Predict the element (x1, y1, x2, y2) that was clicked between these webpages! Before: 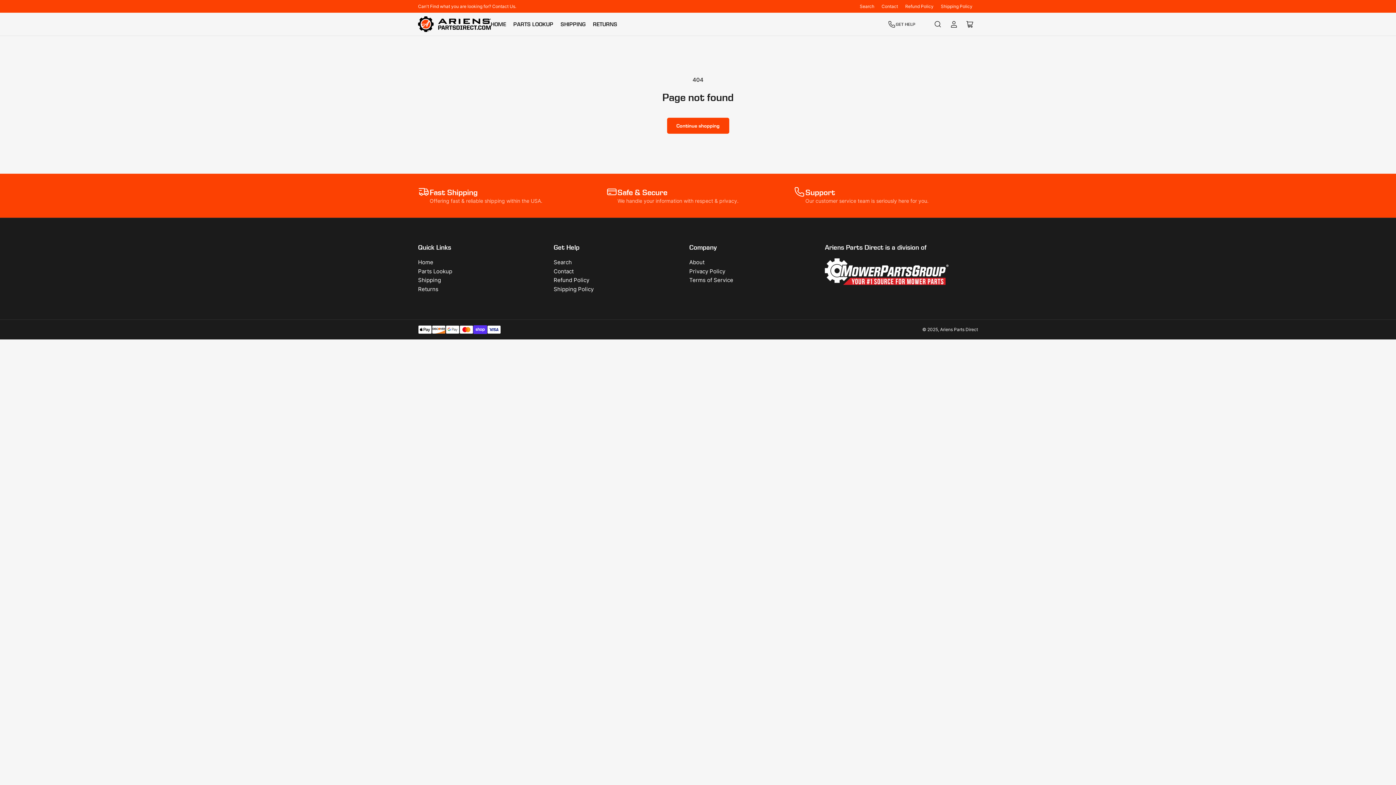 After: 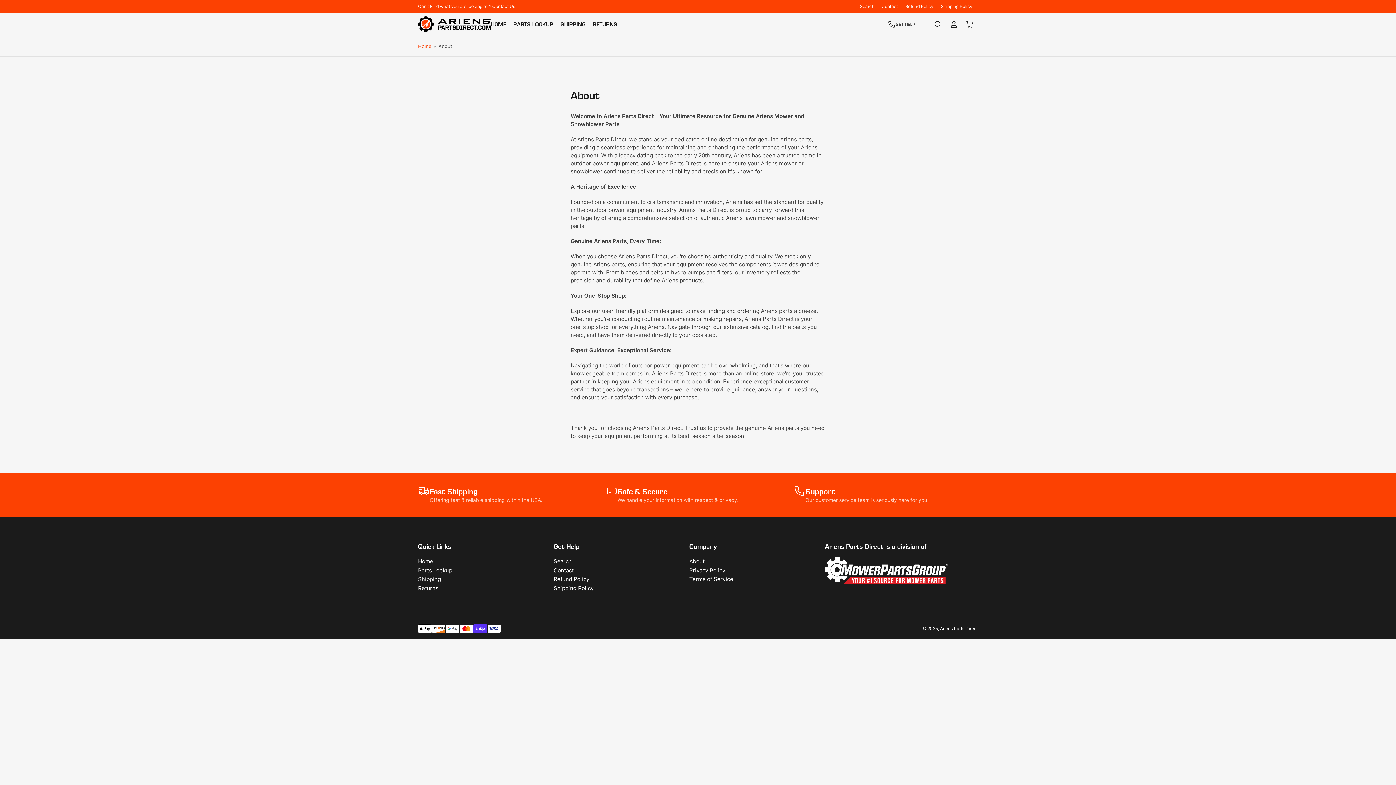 Action: label: About bbox: (689, 258, 704, 265)